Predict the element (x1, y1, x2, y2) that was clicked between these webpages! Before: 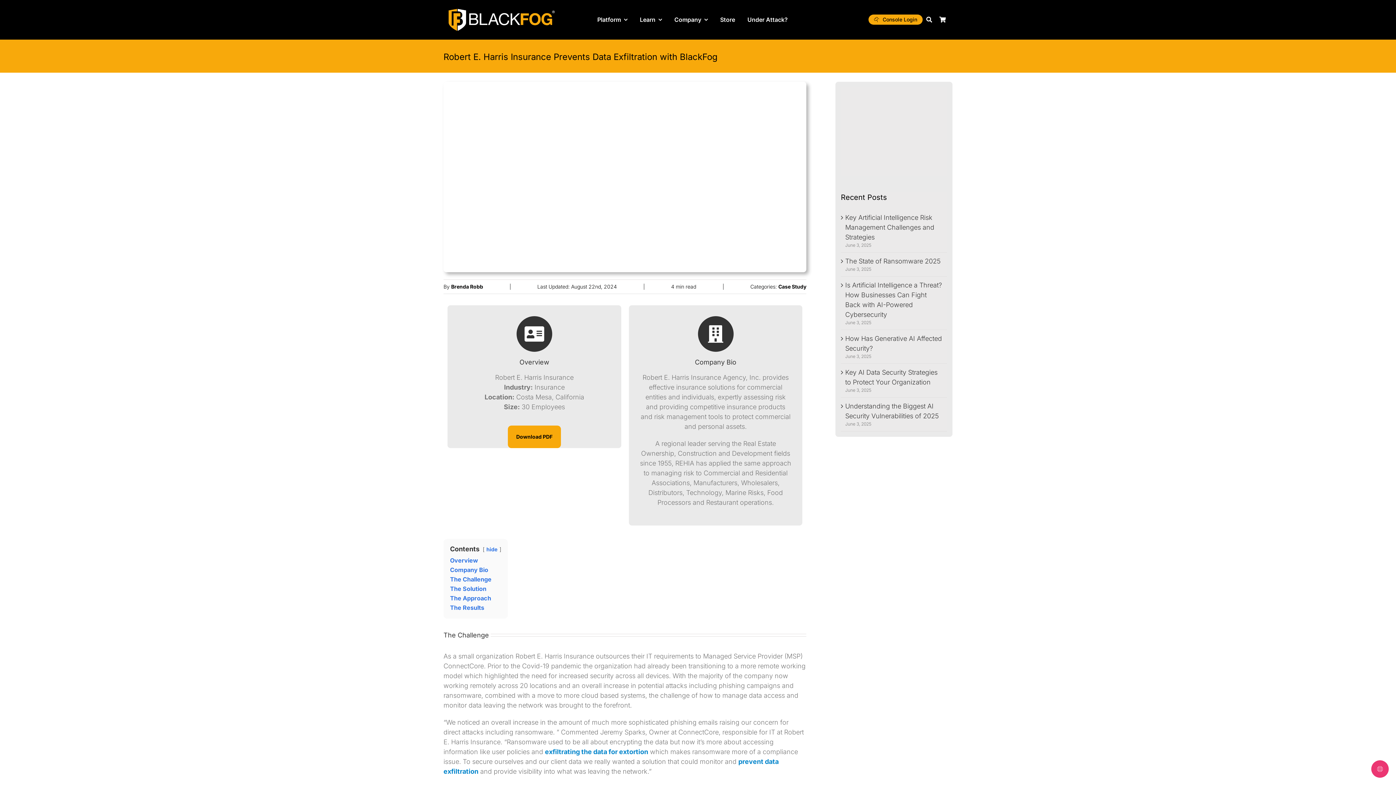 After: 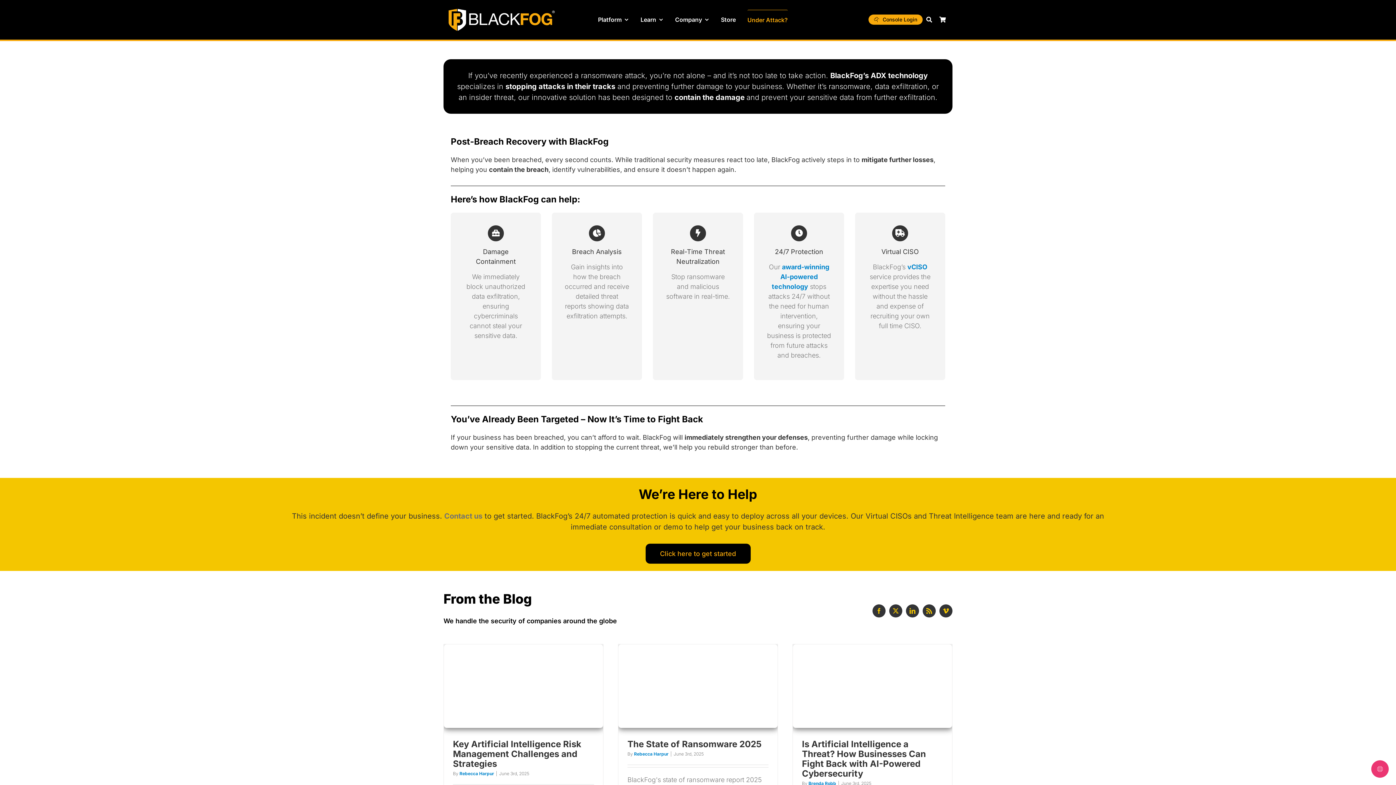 Action: bbox: (746, 9, 788, 30) label: Under Attack?